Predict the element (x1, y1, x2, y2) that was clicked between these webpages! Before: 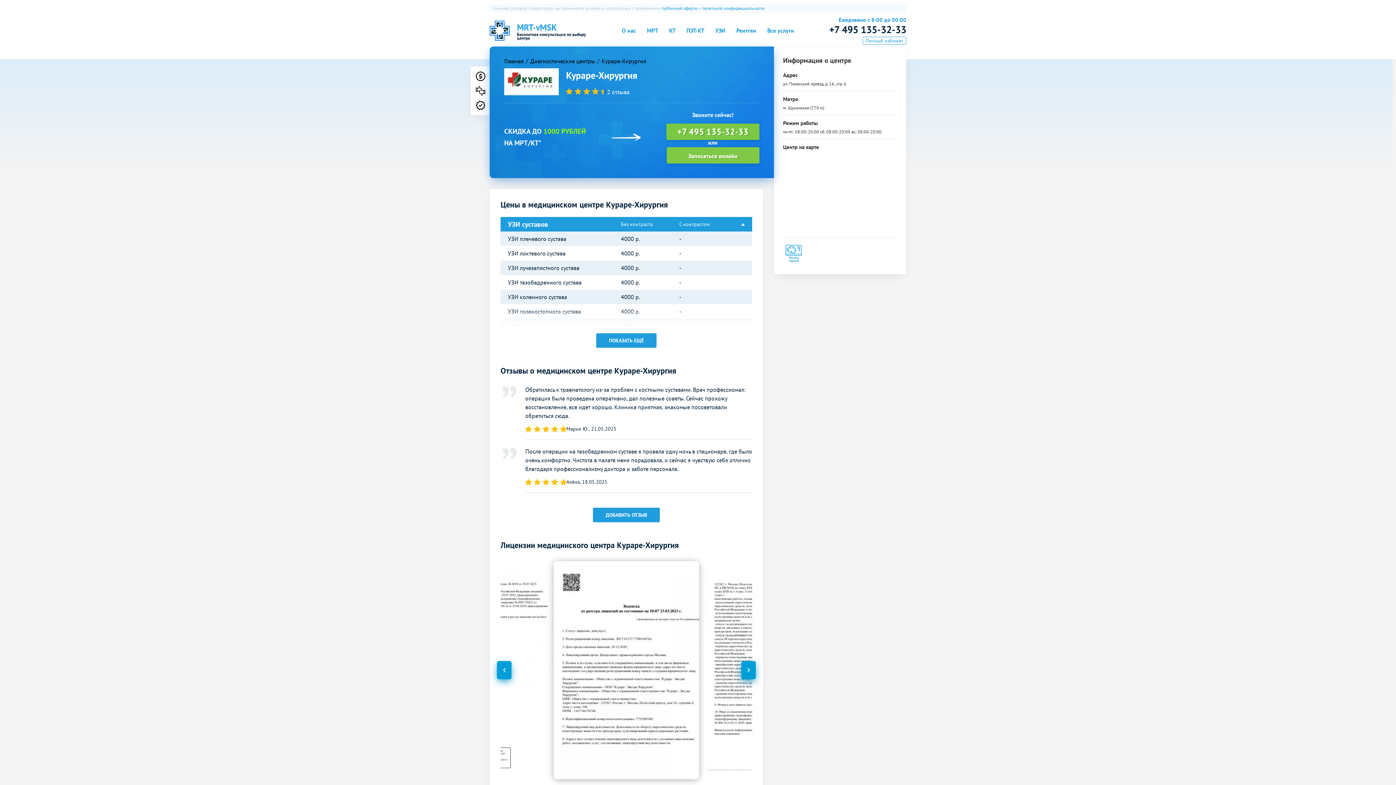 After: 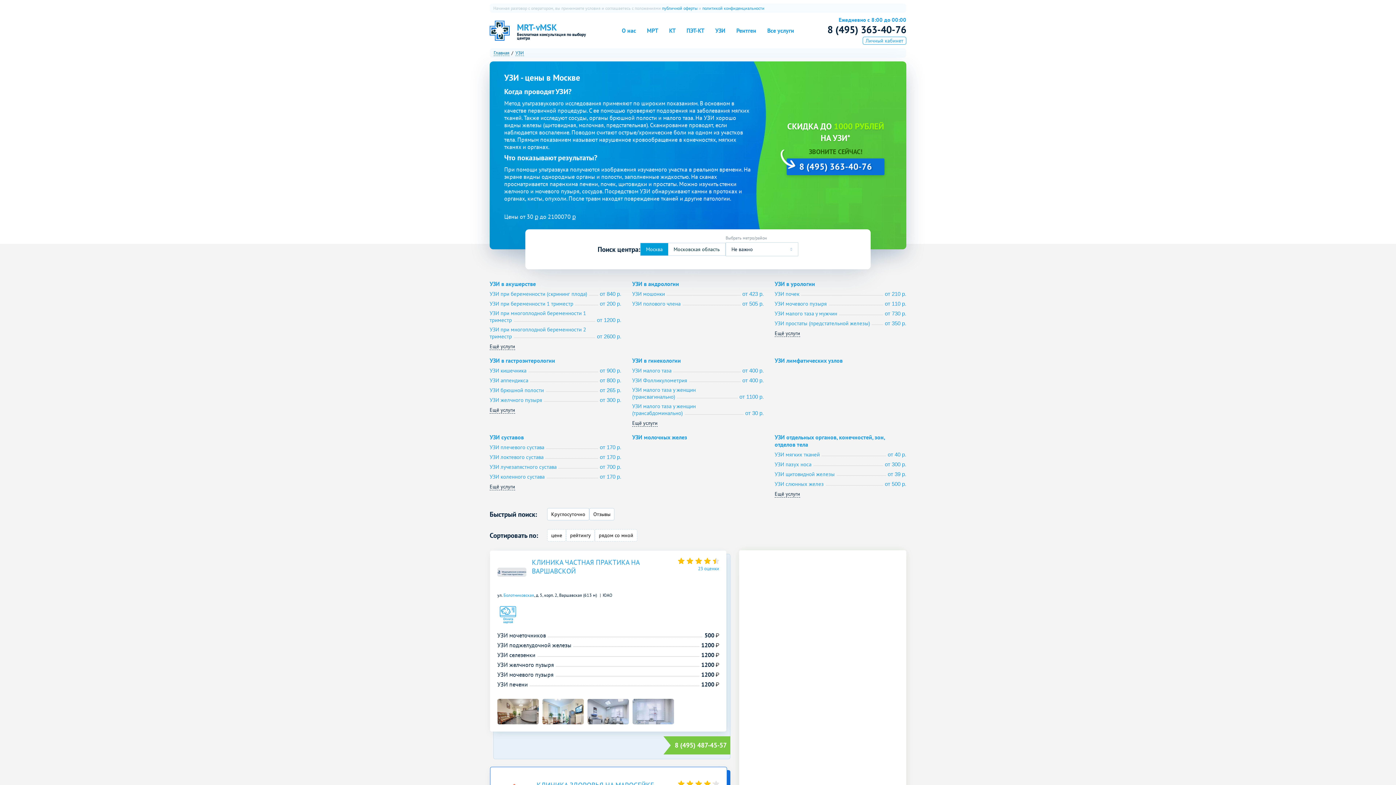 Action: bbox: (710, 23, 731, 37) label: УЗИ